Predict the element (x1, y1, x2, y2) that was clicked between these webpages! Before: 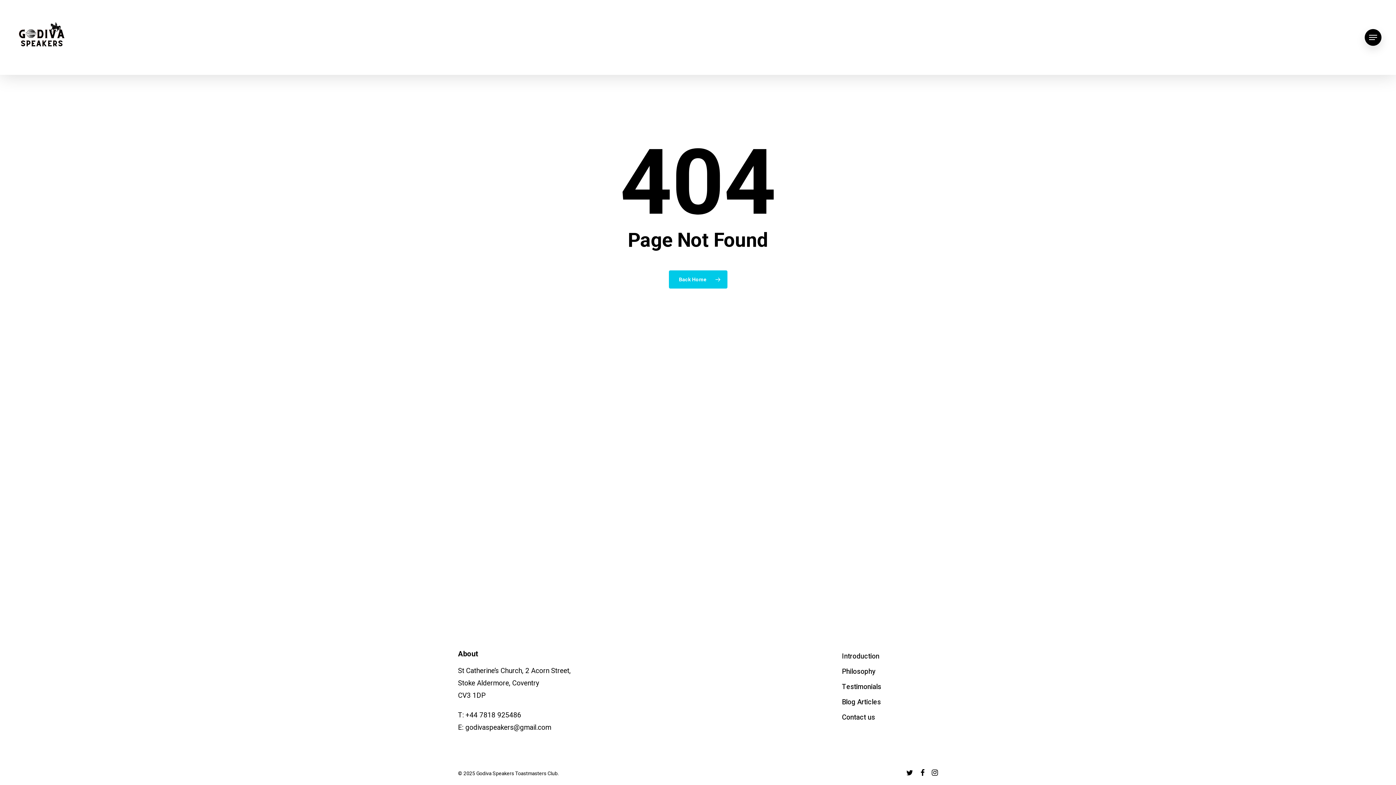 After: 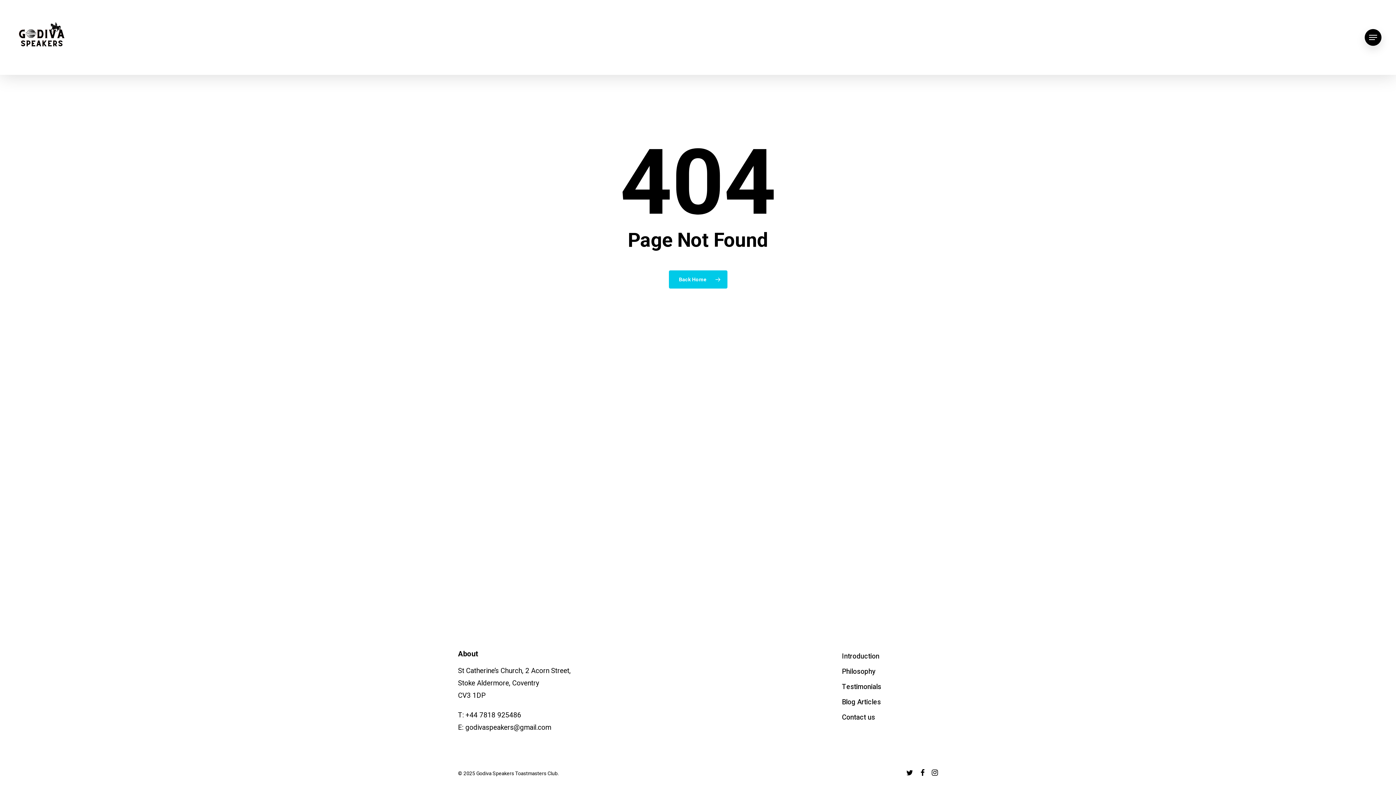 Action: bbox: (931, 769, 938, 777) label: instagram